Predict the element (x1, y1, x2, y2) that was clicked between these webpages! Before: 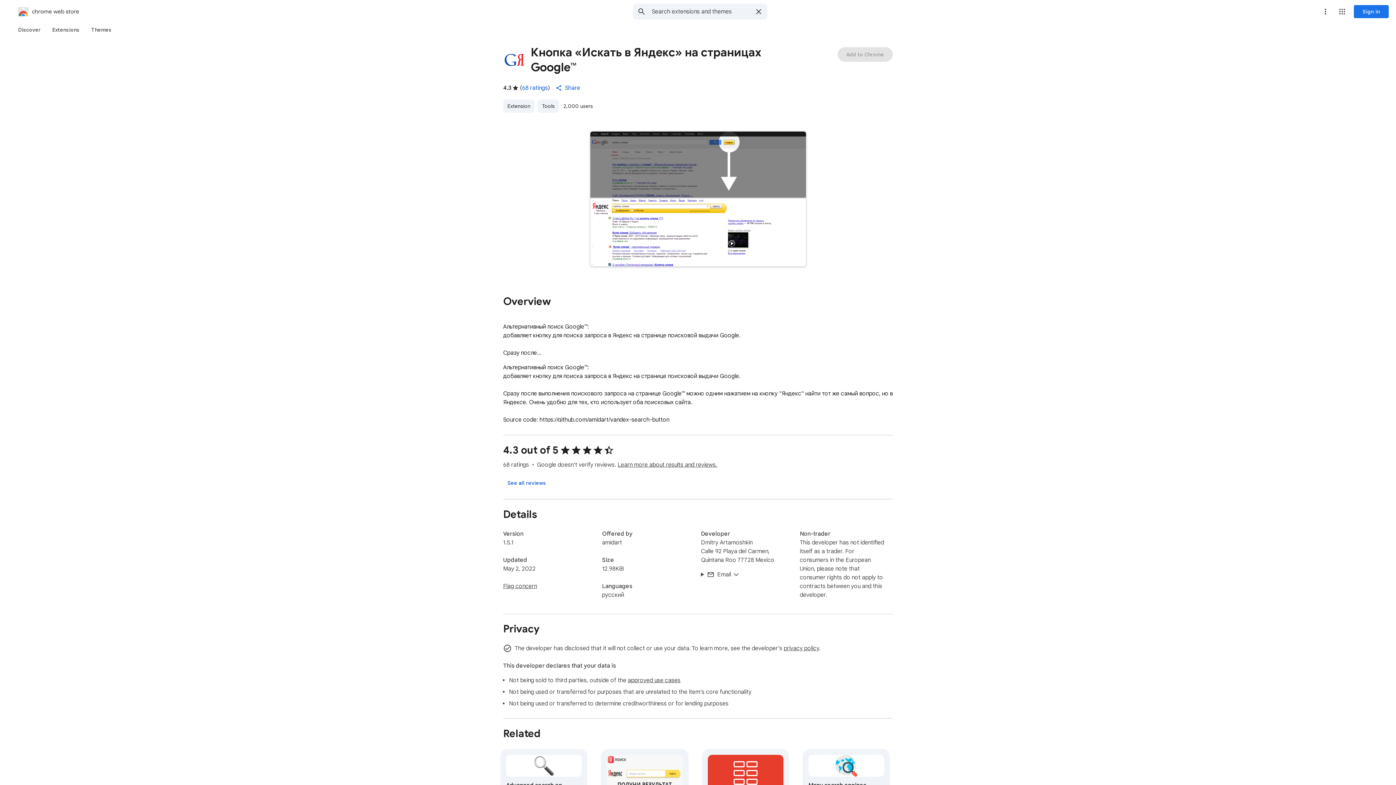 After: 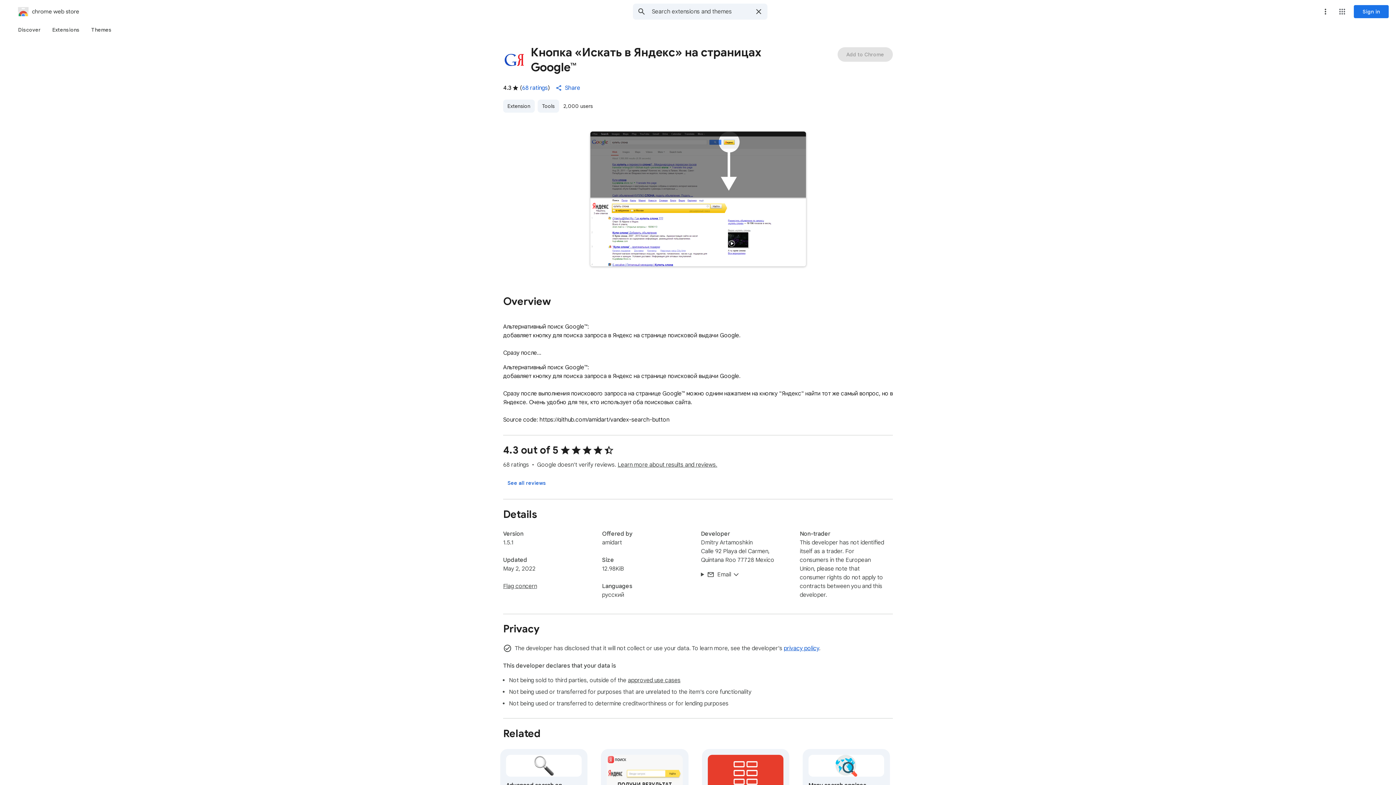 Action: bbox: (784, 645, 819, 652) label: privacy policy